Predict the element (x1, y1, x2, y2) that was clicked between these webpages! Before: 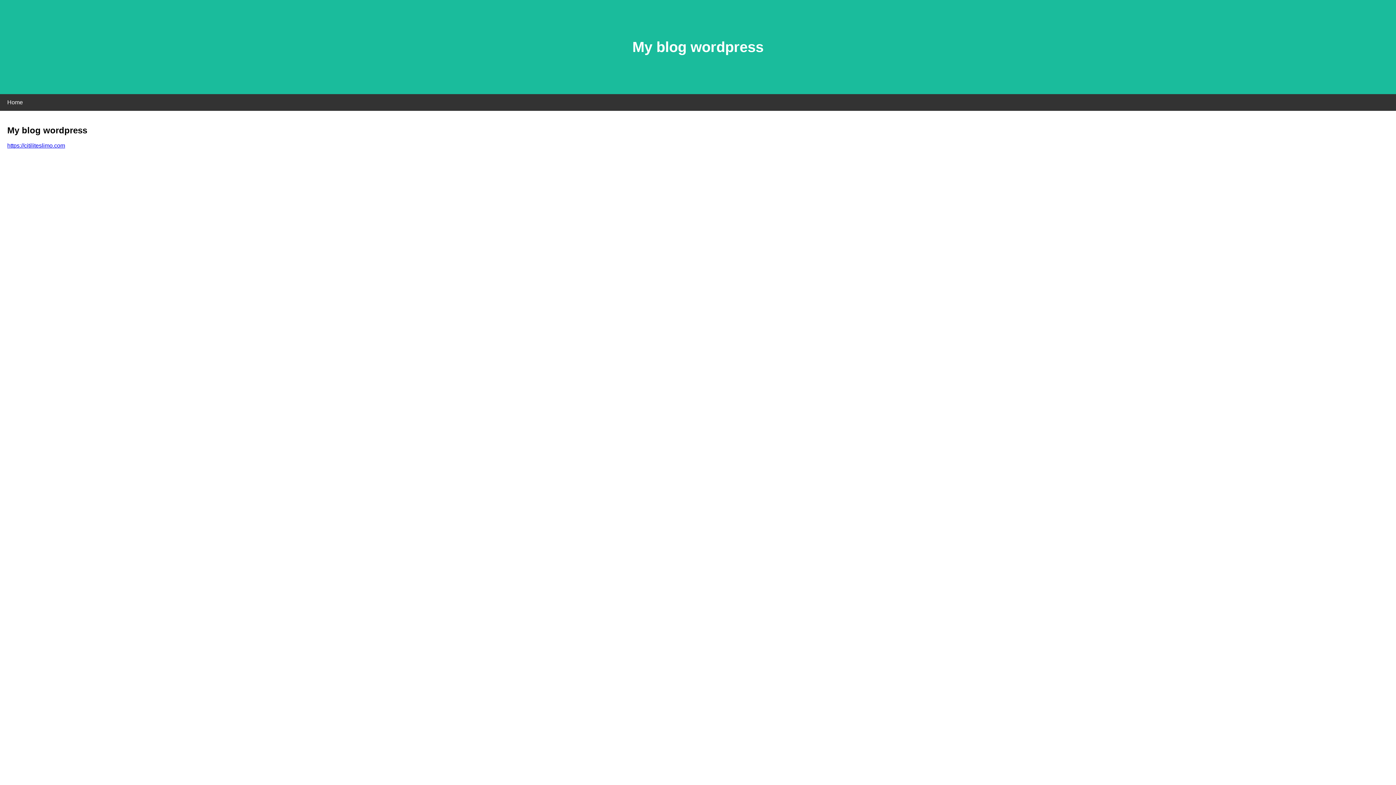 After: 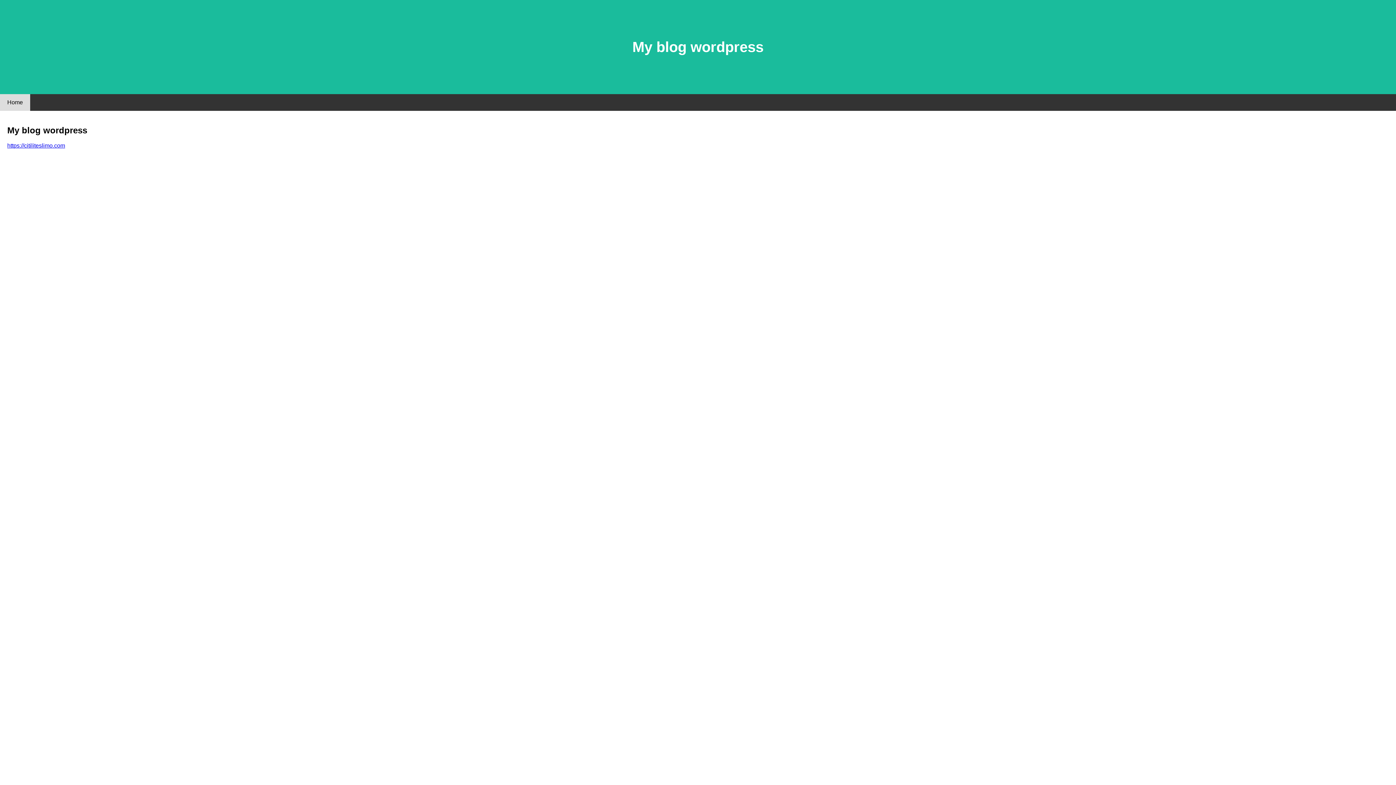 Action: label: Home bbox: (0, 94, 30, 110)